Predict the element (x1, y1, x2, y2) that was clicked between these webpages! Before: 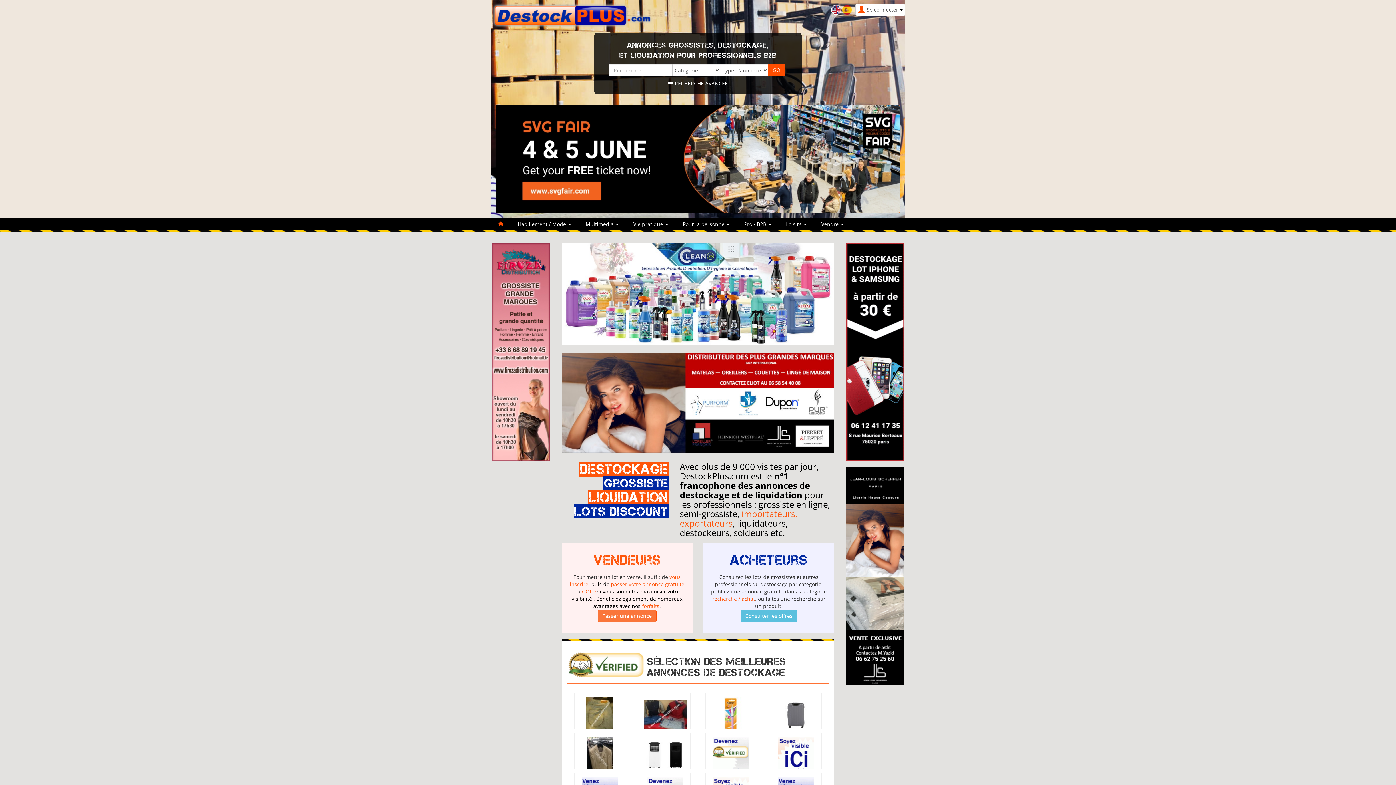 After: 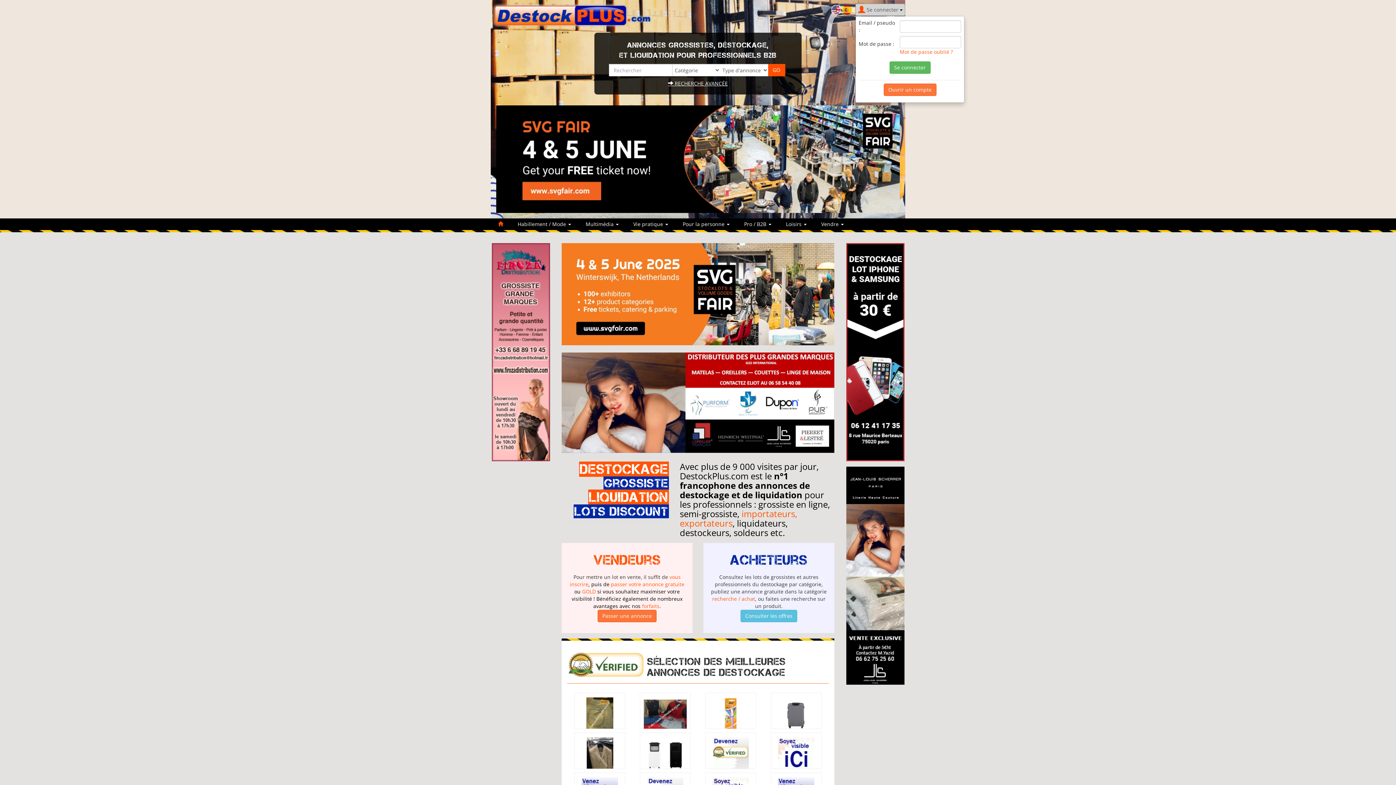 Action: label: Se connecter  bbox: (855, 3, 905, 16)